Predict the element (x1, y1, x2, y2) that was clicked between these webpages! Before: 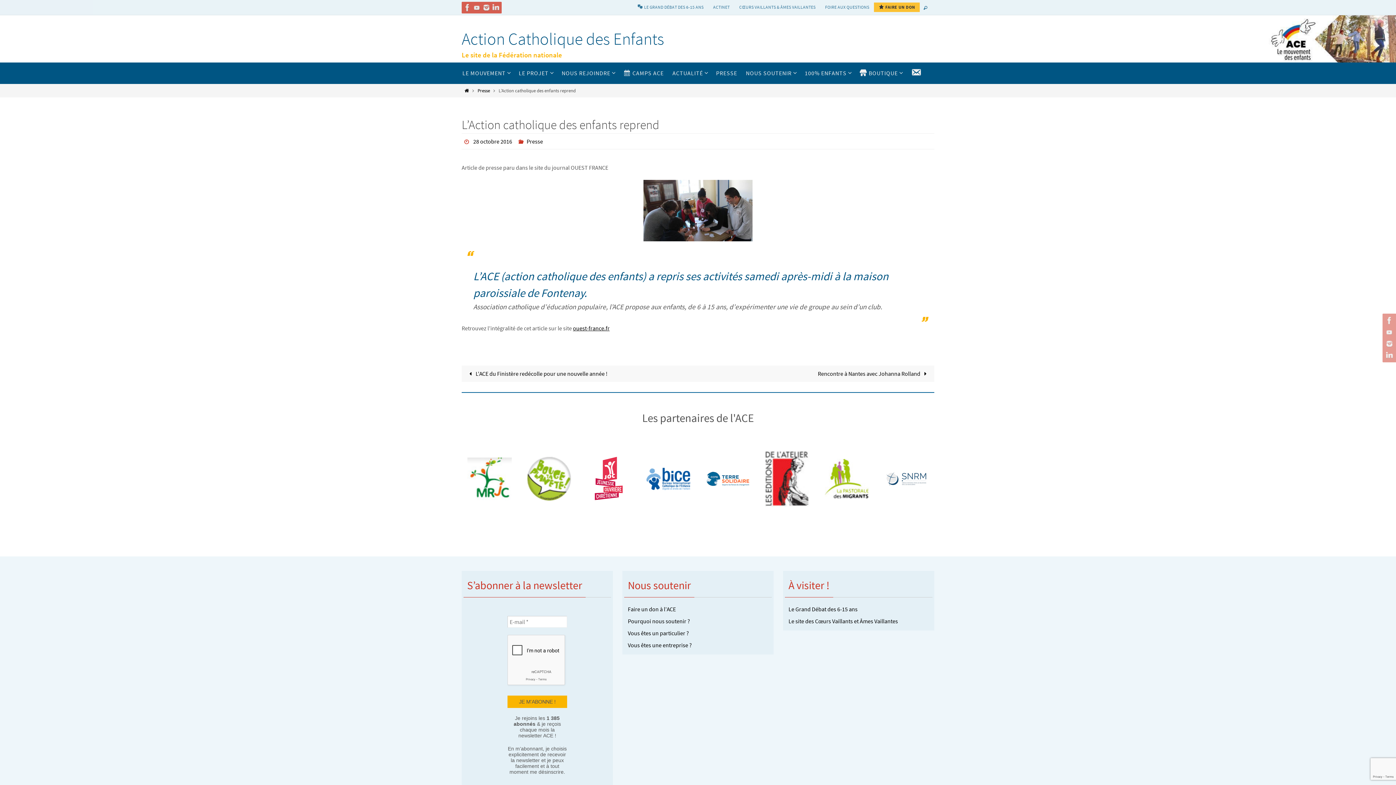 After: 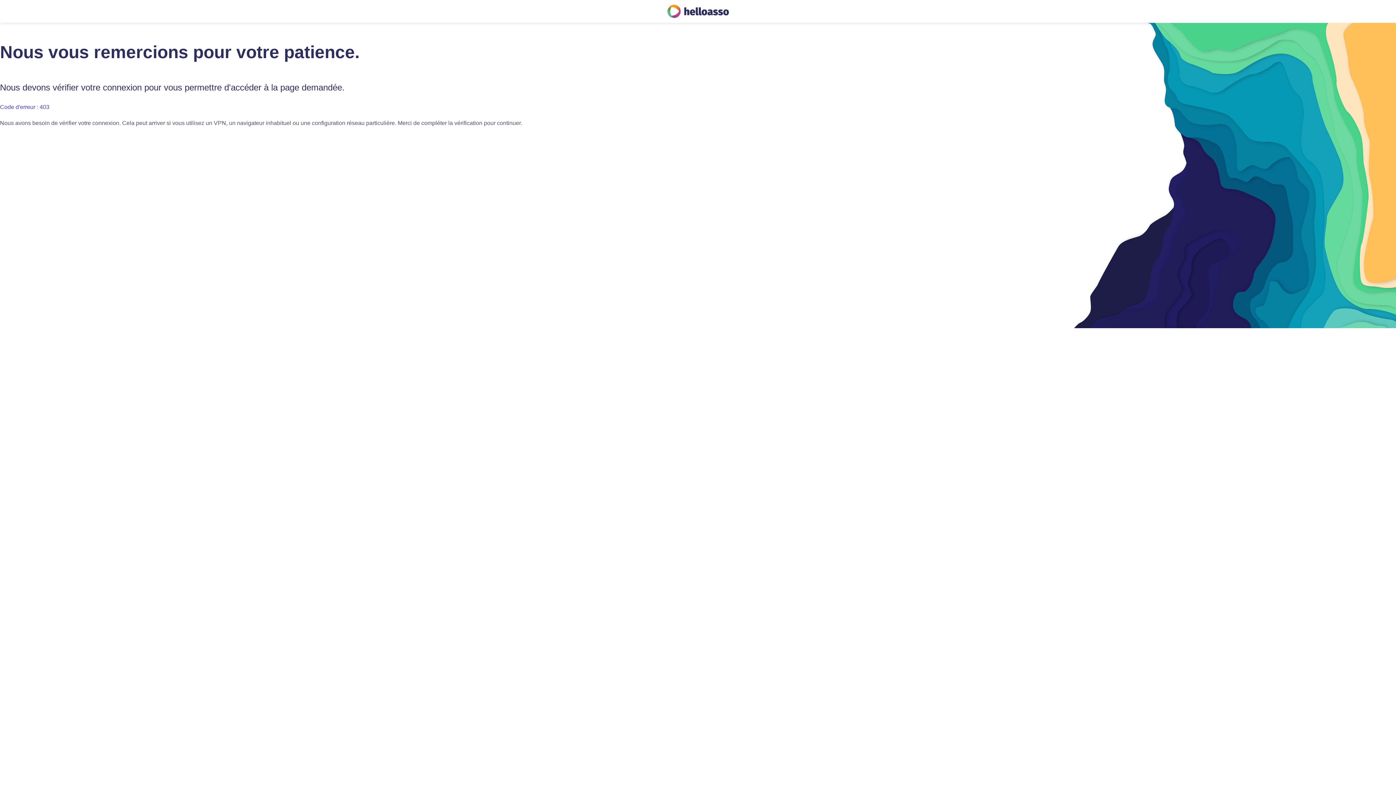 Action: label: Faire un don à l’ACE bbox: (628, 605, 676, 613)